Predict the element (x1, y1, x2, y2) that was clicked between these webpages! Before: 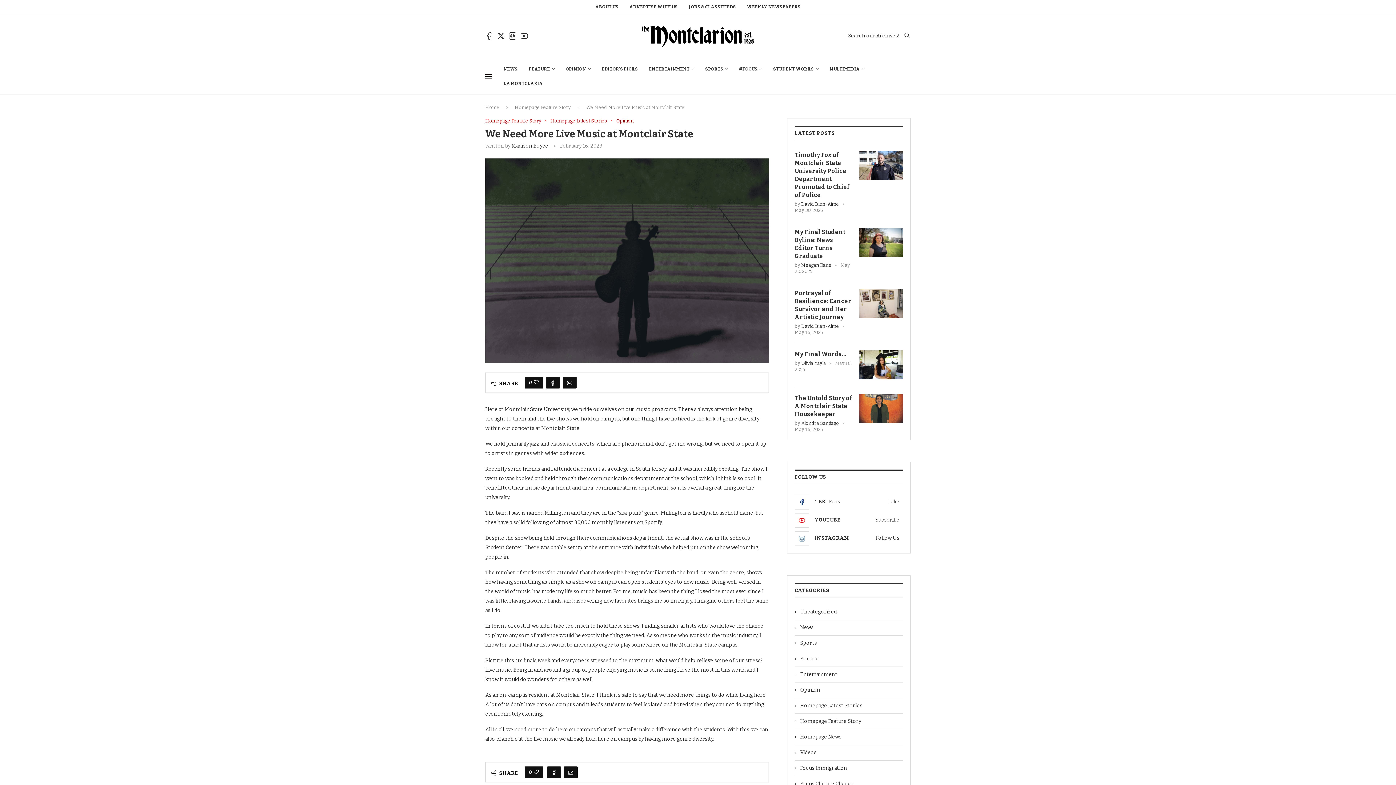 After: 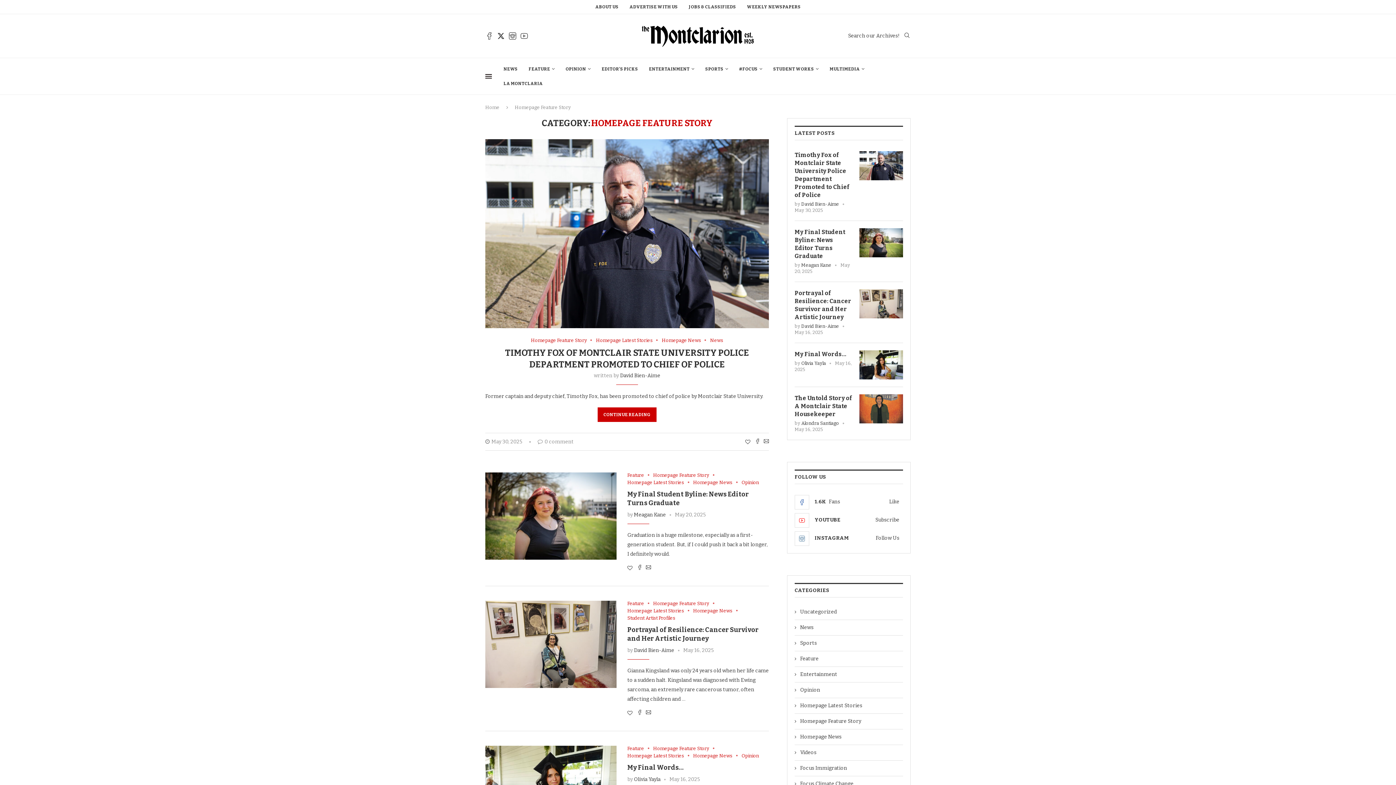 Action: bbox: (485, 118, 545, 123) label: Homepage Feature Story